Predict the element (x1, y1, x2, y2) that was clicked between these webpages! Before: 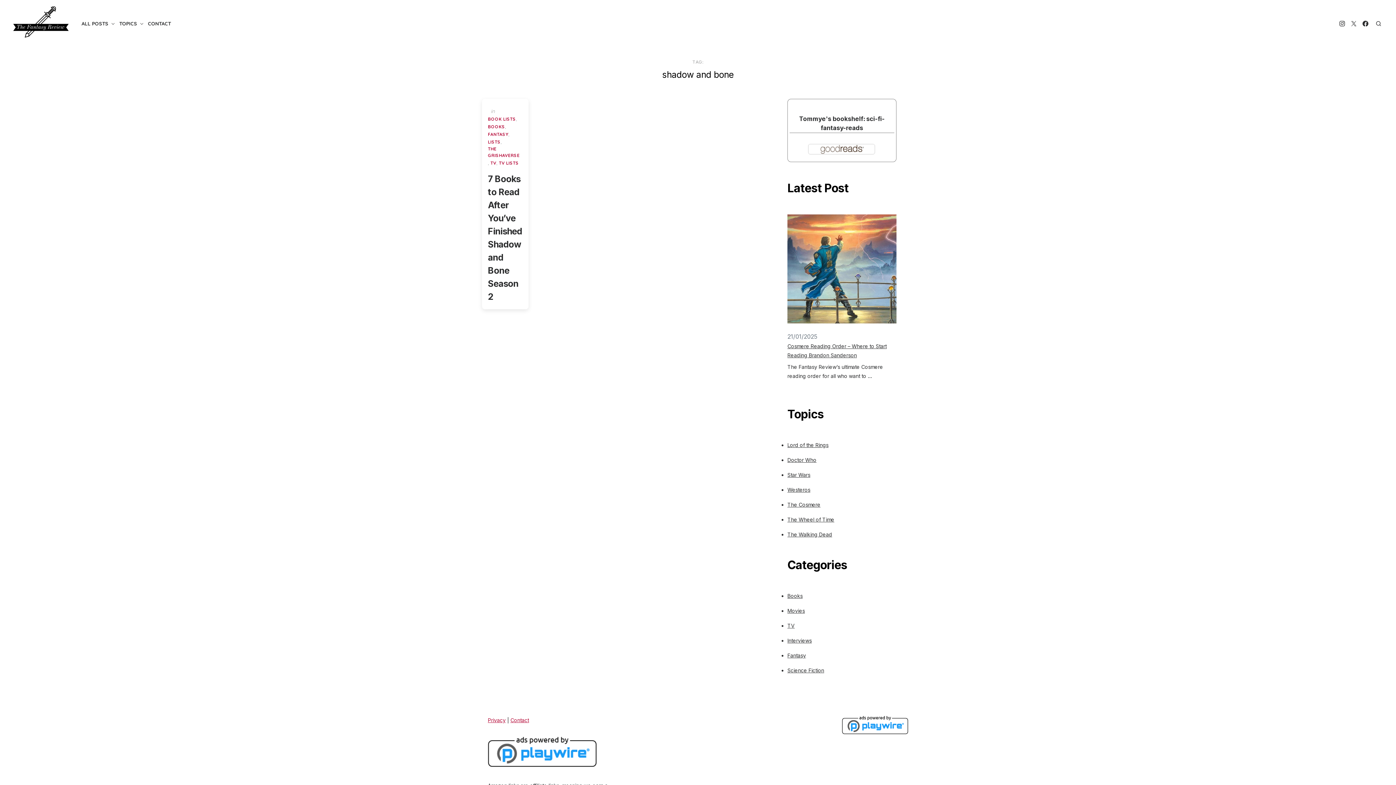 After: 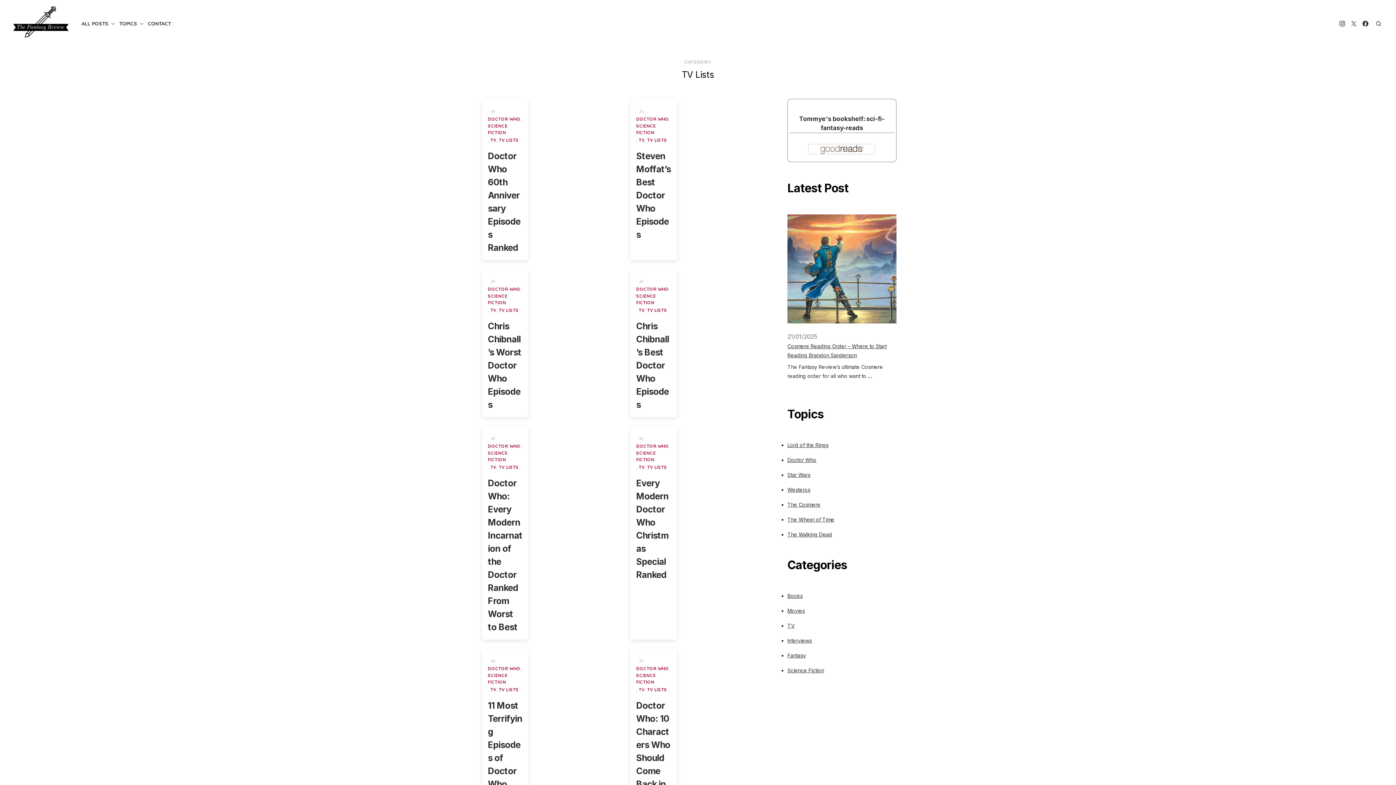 Action: bbox: (498, 160, 518, 166) label: TV LISTS